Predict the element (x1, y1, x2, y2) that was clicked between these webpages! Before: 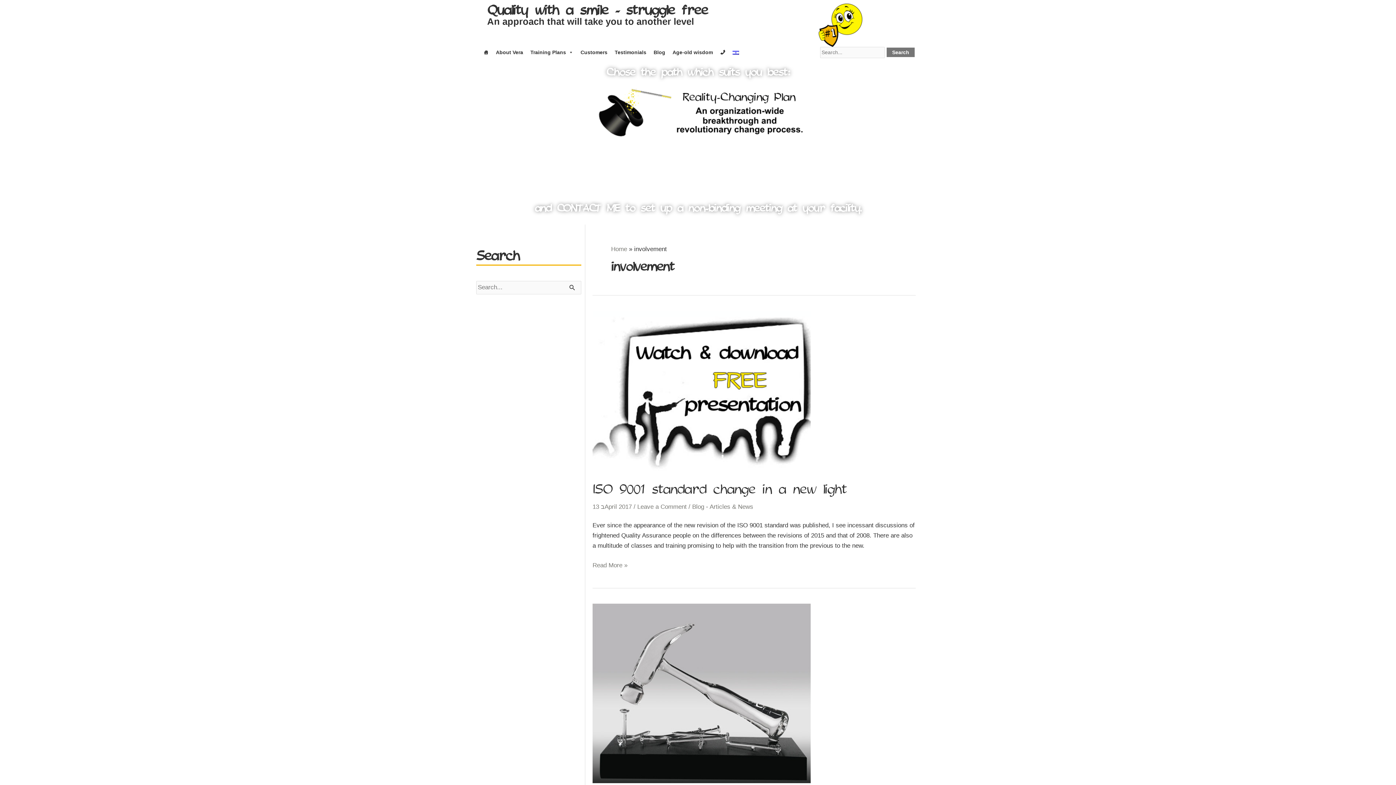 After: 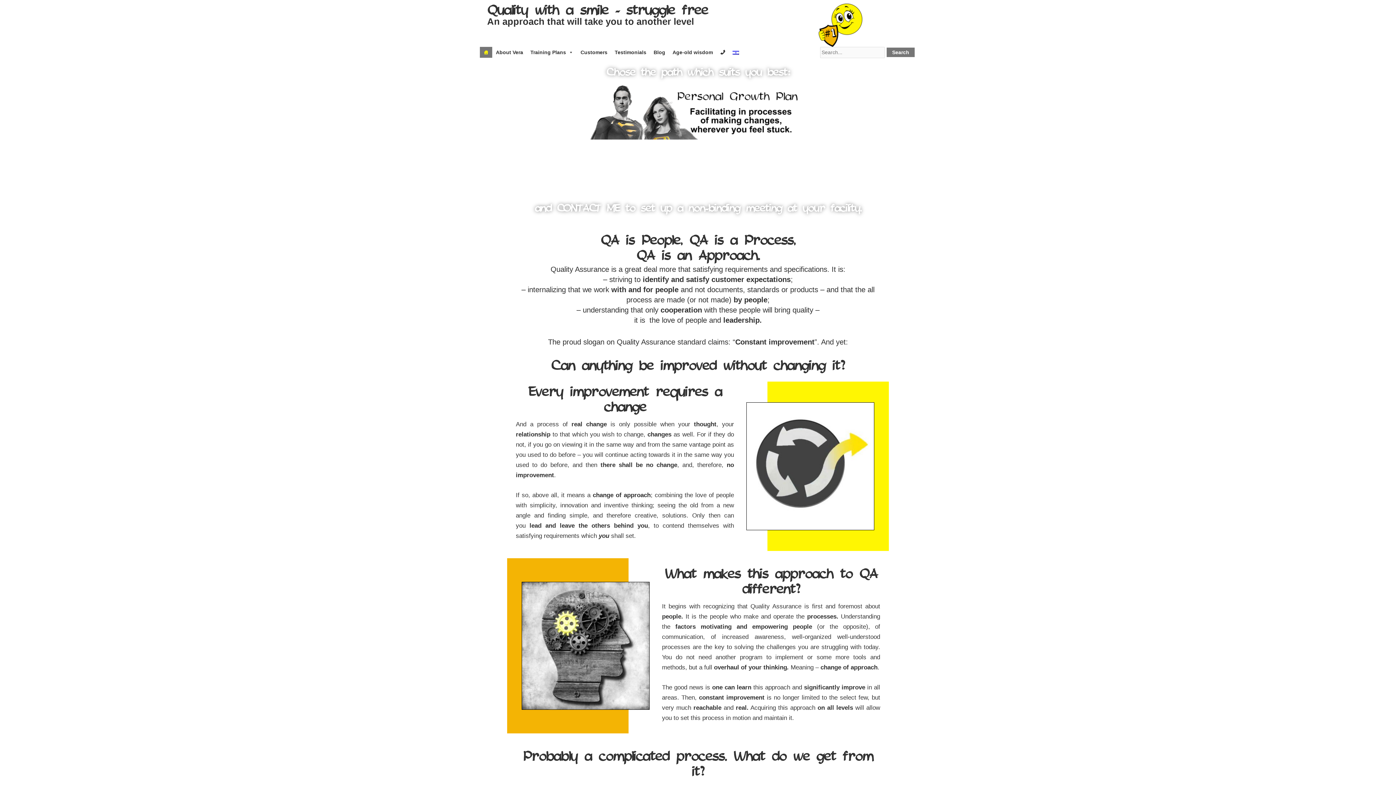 Action: label: Home bbox: (611, 245, 627, 252)